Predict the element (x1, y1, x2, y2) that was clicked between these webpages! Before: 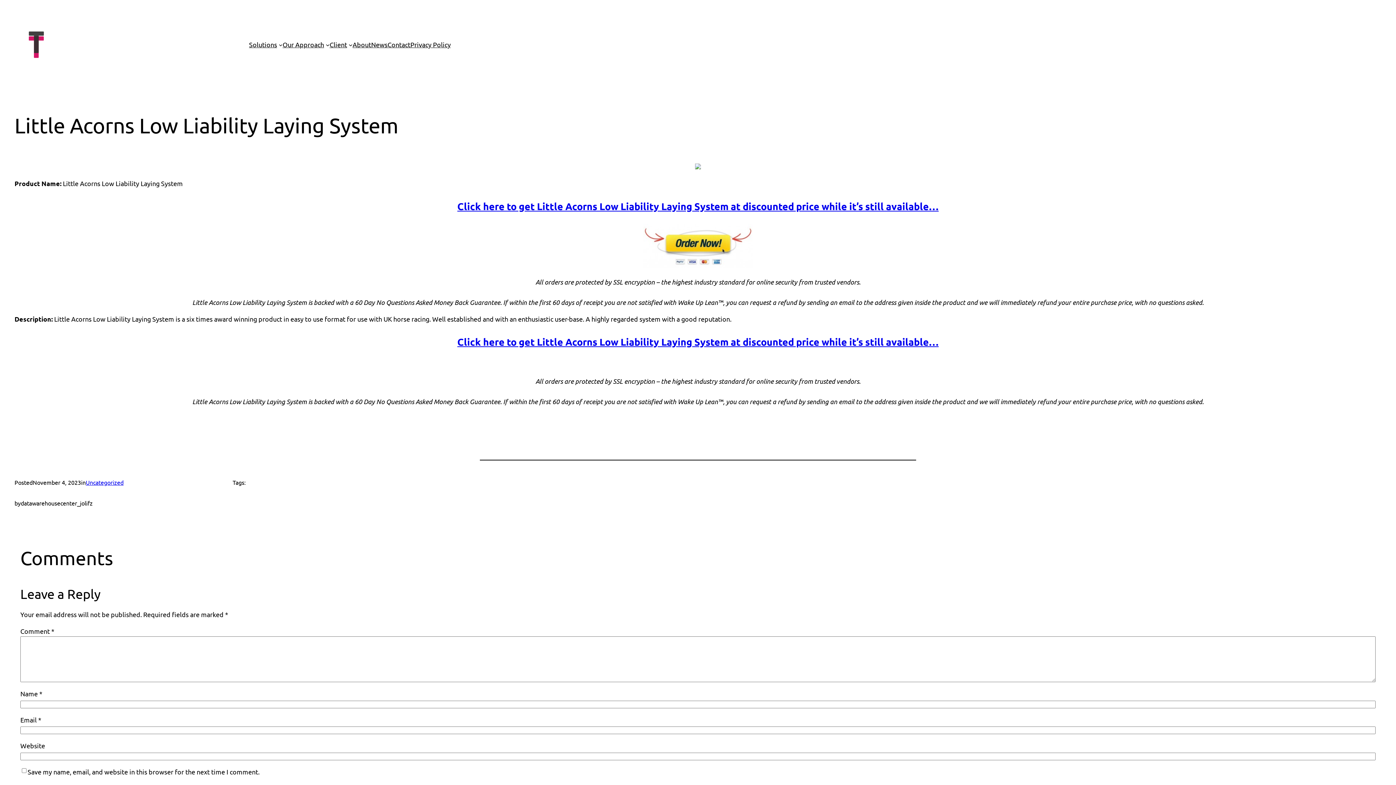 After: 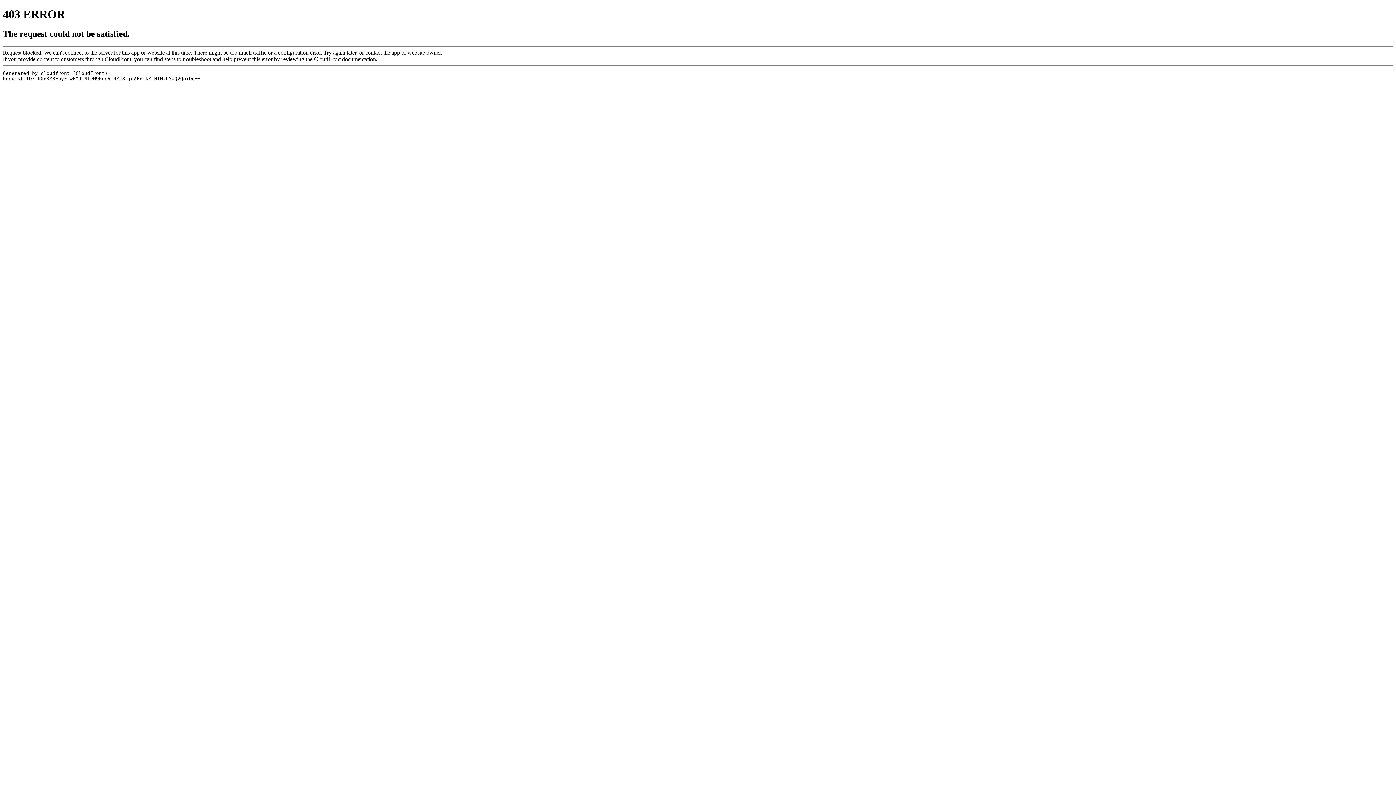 Action: bbox: (457, 335, 938, 347) label: Click here to get Little Acorns Low Liability Laying System at discounted price while it’s still available…